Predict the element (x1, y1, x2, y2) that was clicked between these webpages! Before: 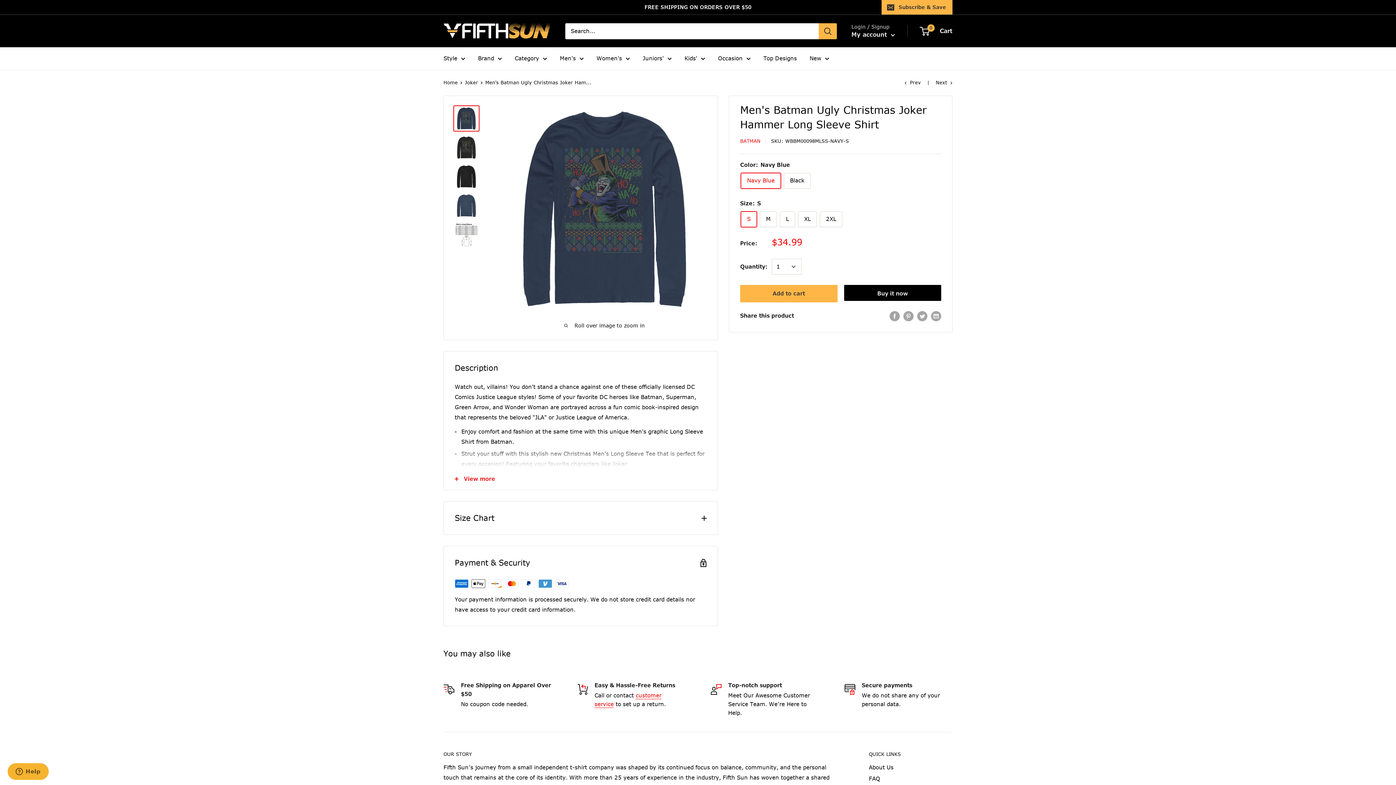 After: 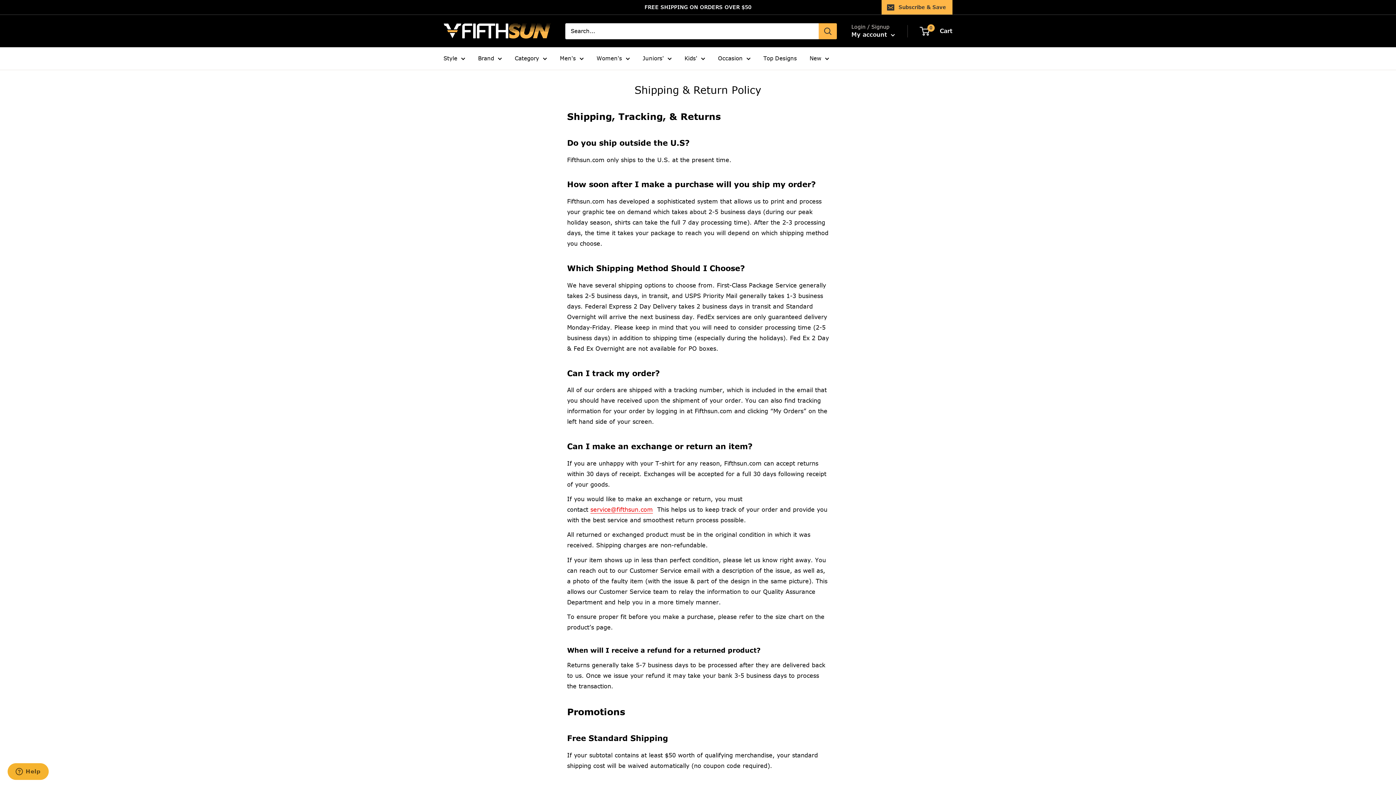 Action: label: FREE SHIPPING ON ORDERS OVER $50 bbox: (573, 0, 751, 14)